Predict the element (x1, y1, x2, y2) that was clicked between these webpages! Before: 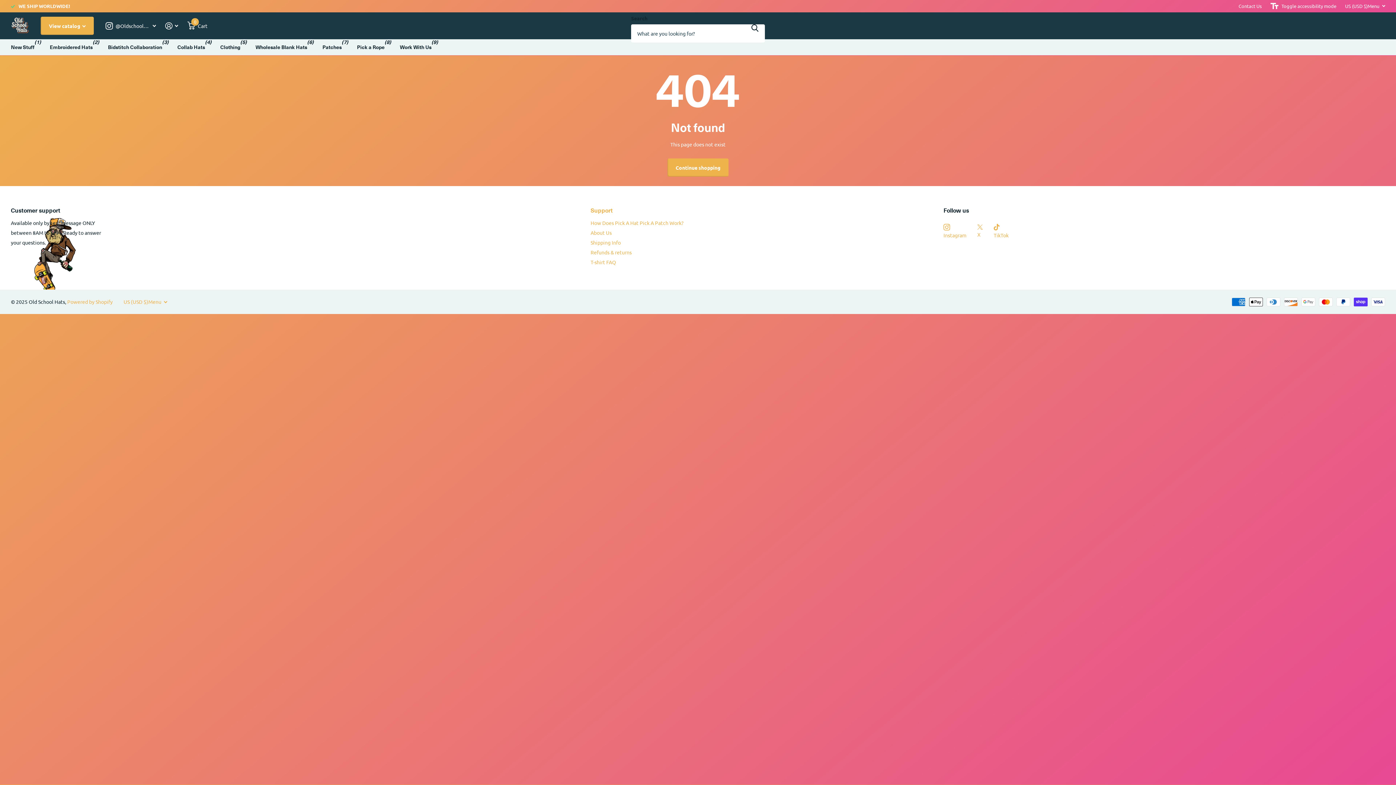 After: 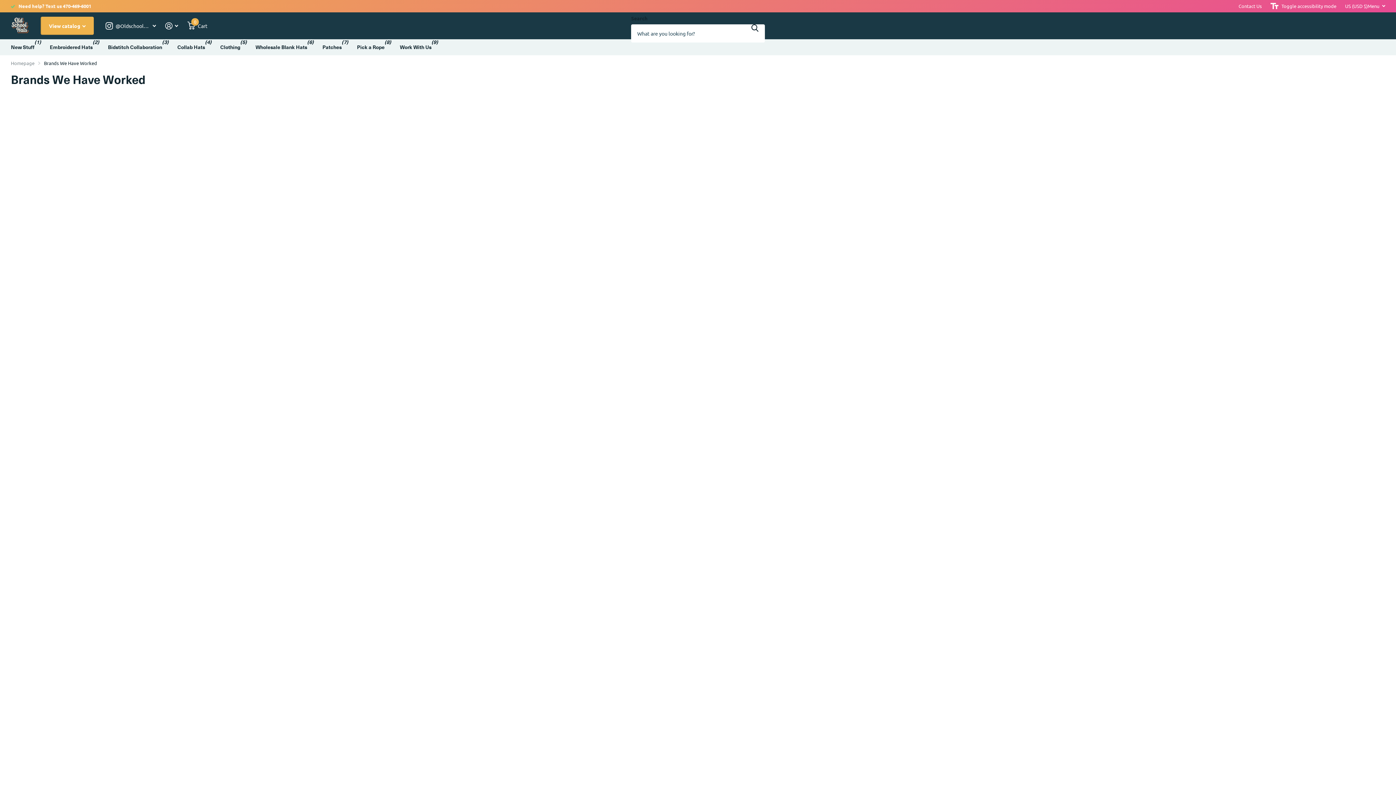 Action: label: Continue shopping bbox: (667, 158, 728, 176)